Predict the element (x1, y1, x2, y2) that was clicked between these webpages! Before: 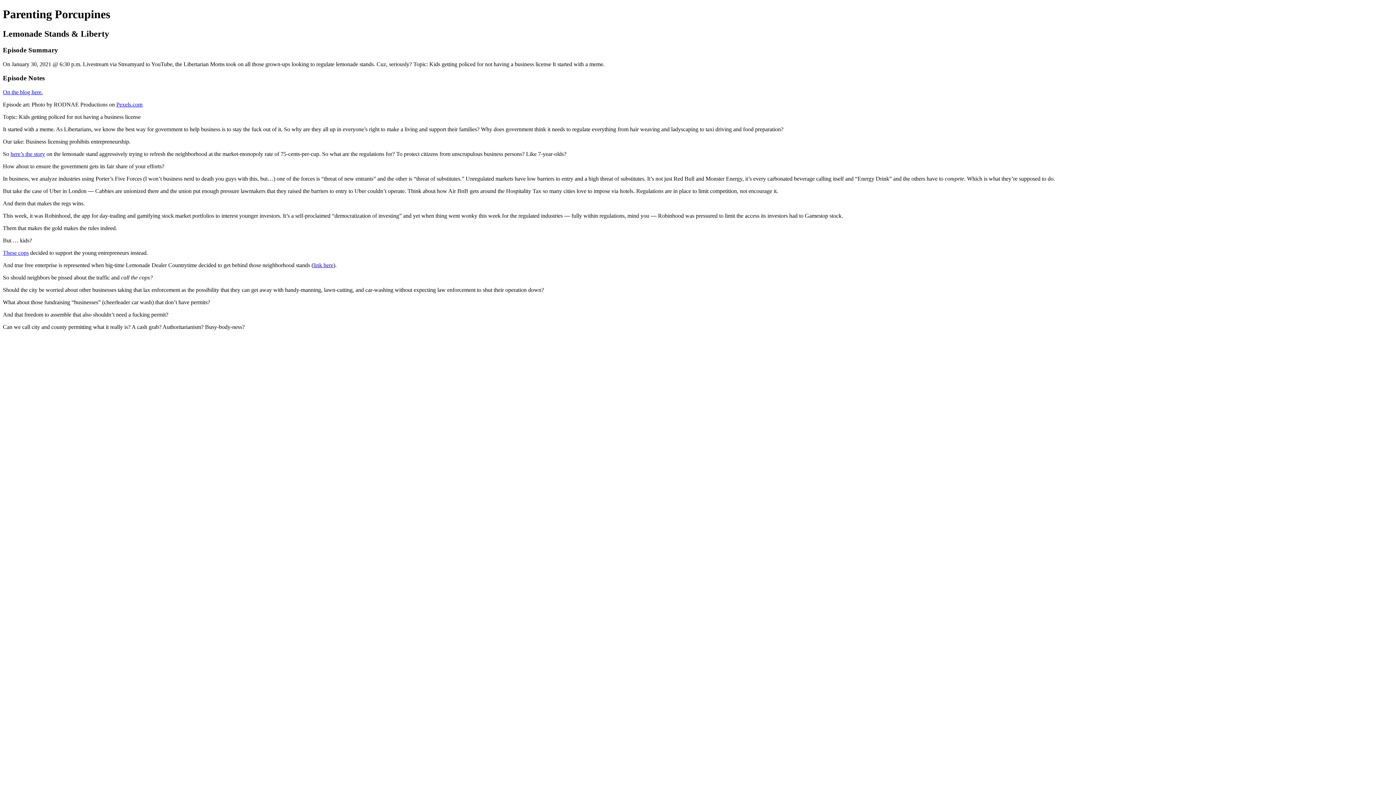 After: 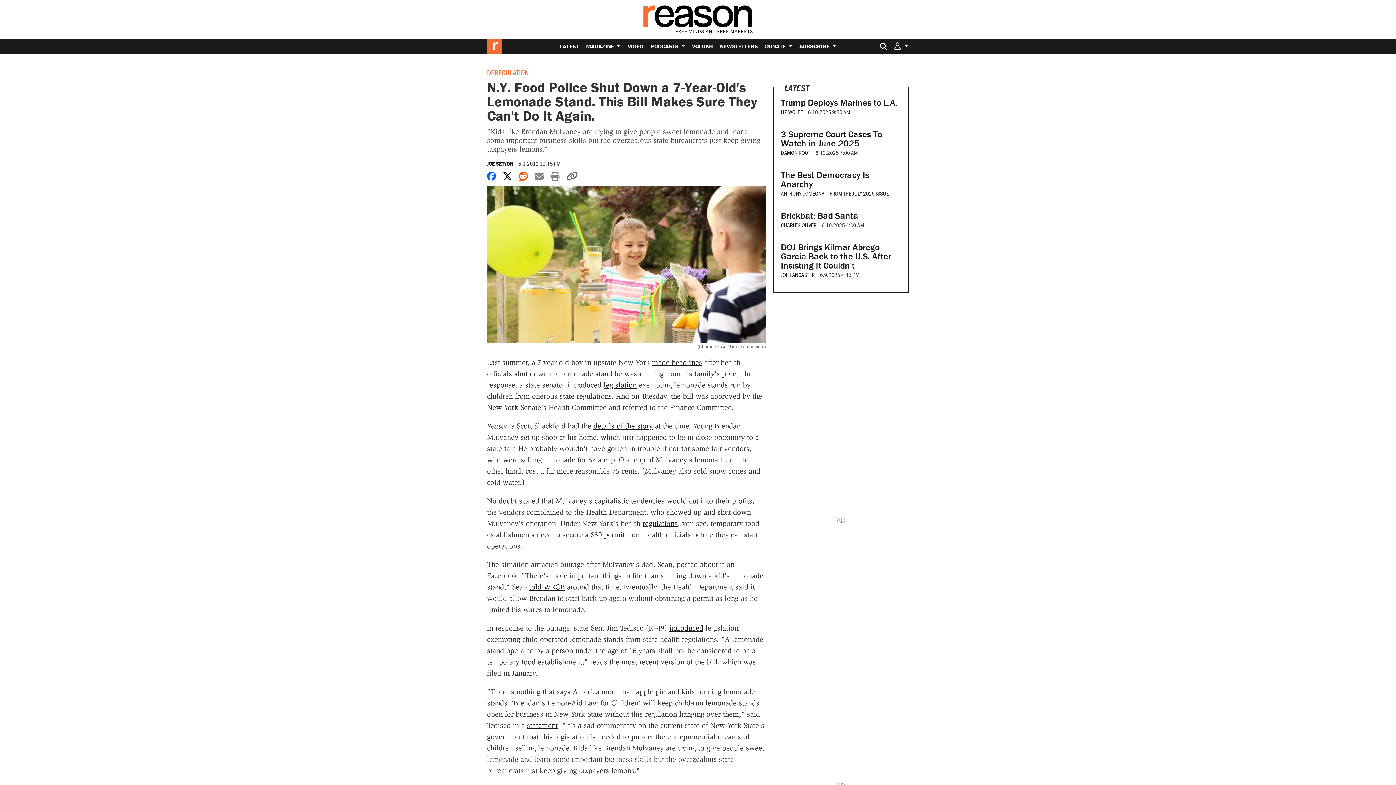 Action: bbox: (10, 150, 45, 157) label: here’s the story